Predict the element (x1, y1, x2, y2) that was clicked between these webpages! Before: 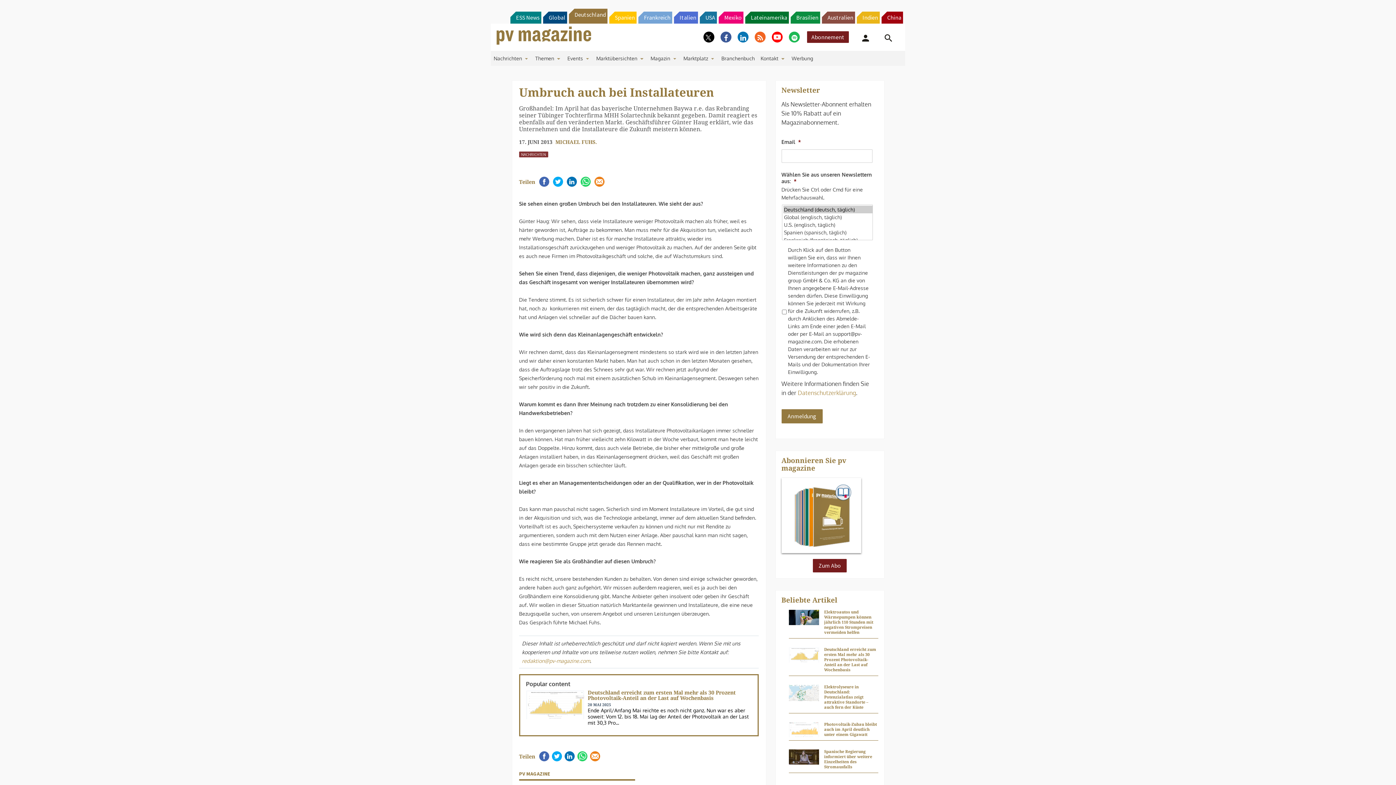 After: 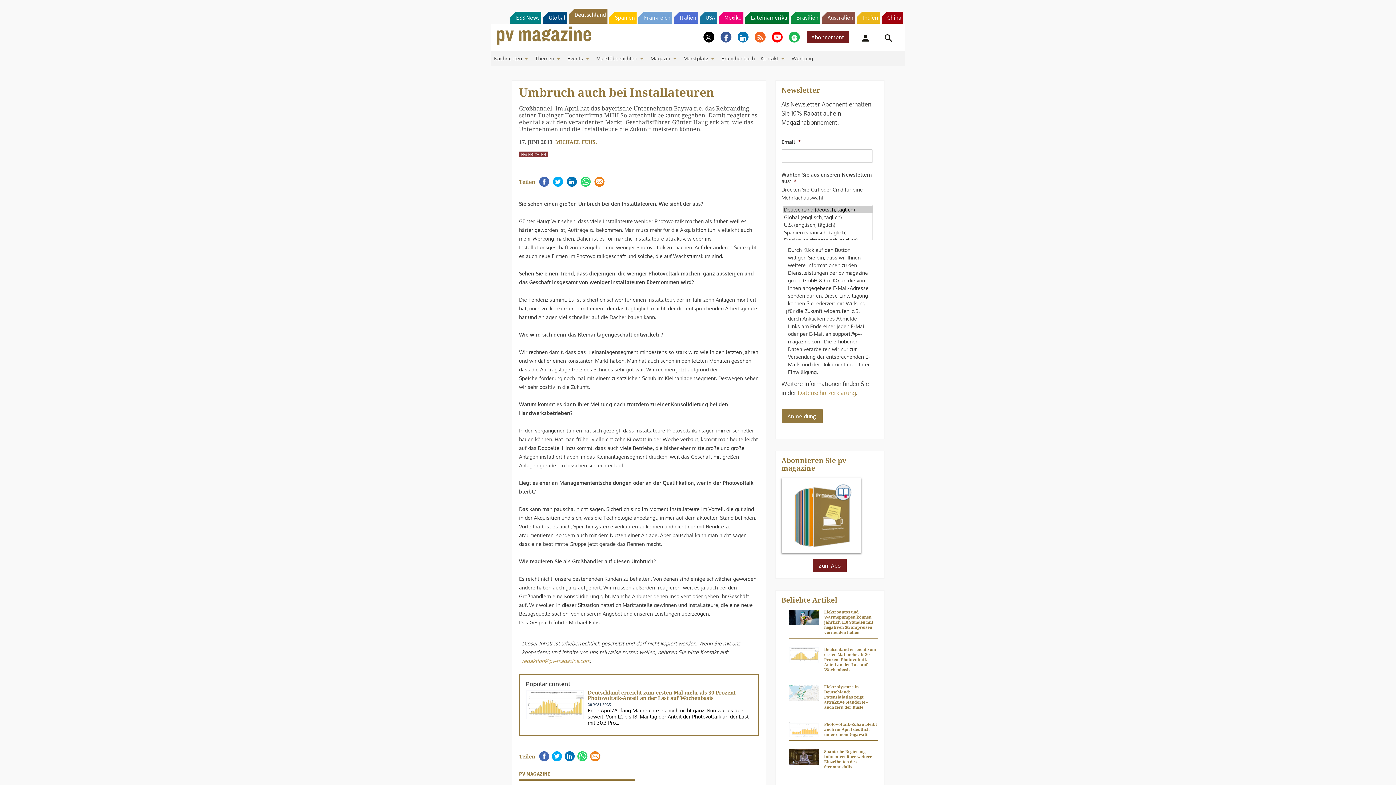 Action: bbox: (576, 757, 587, 768)